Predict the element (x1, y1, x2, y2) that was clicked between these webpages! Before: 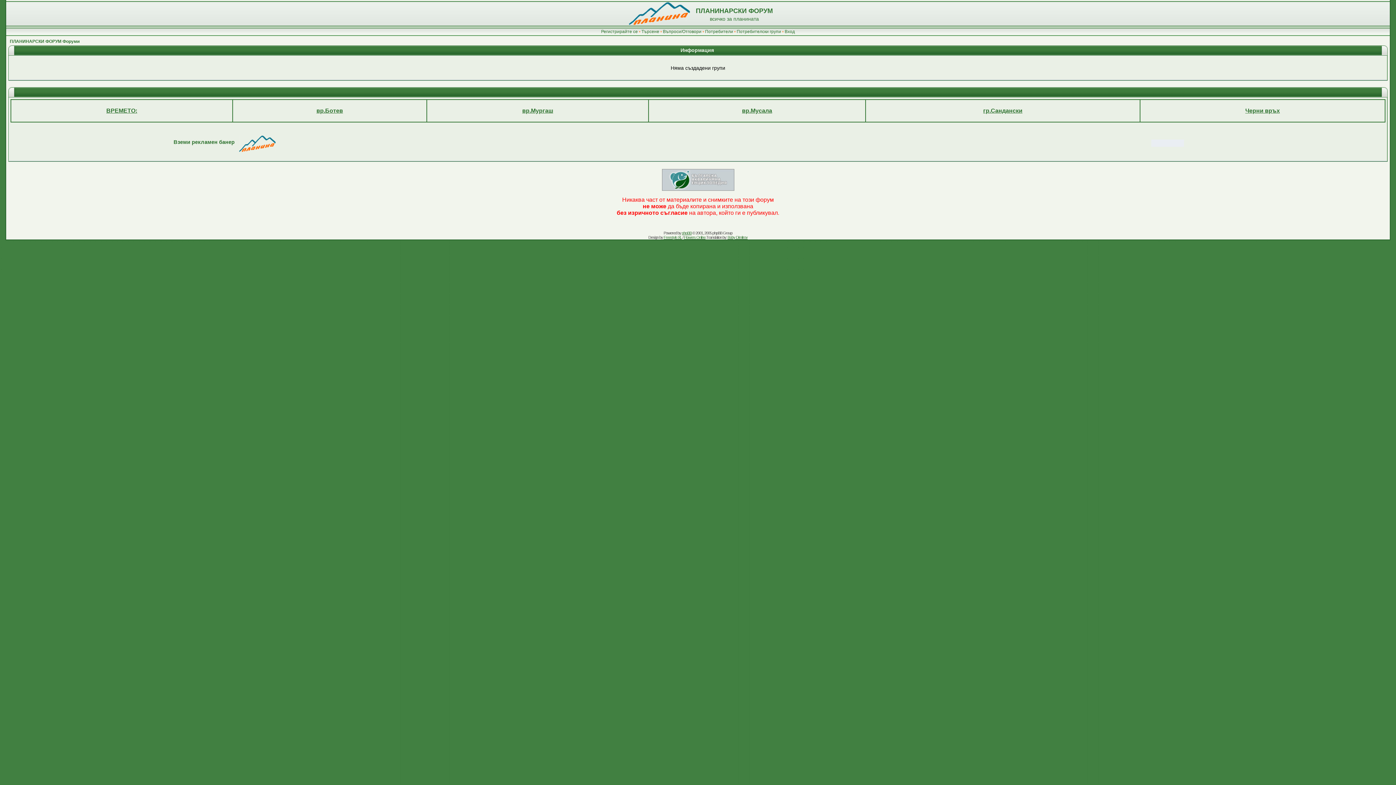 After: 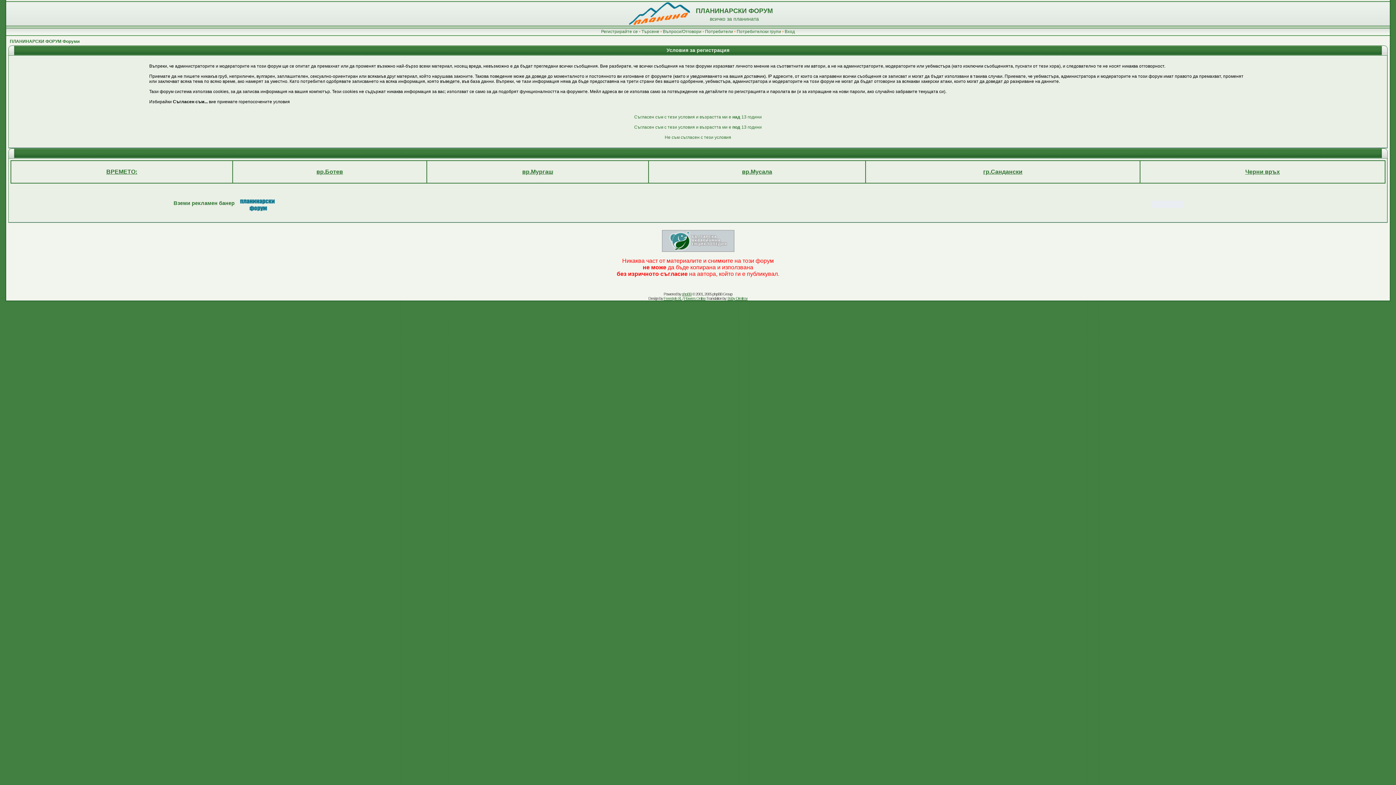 Action: label: Регистрирайте се bbox: (601, 29, 638, 34)